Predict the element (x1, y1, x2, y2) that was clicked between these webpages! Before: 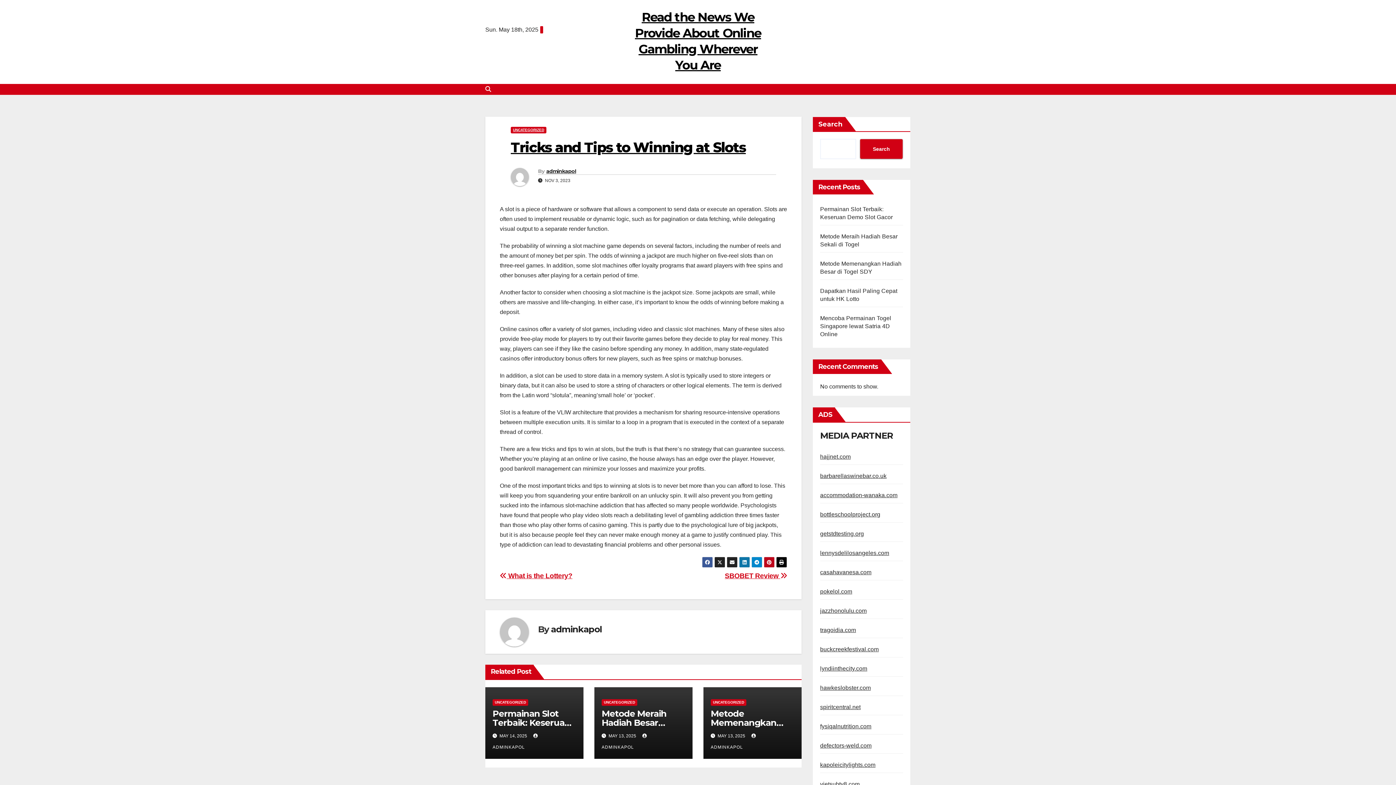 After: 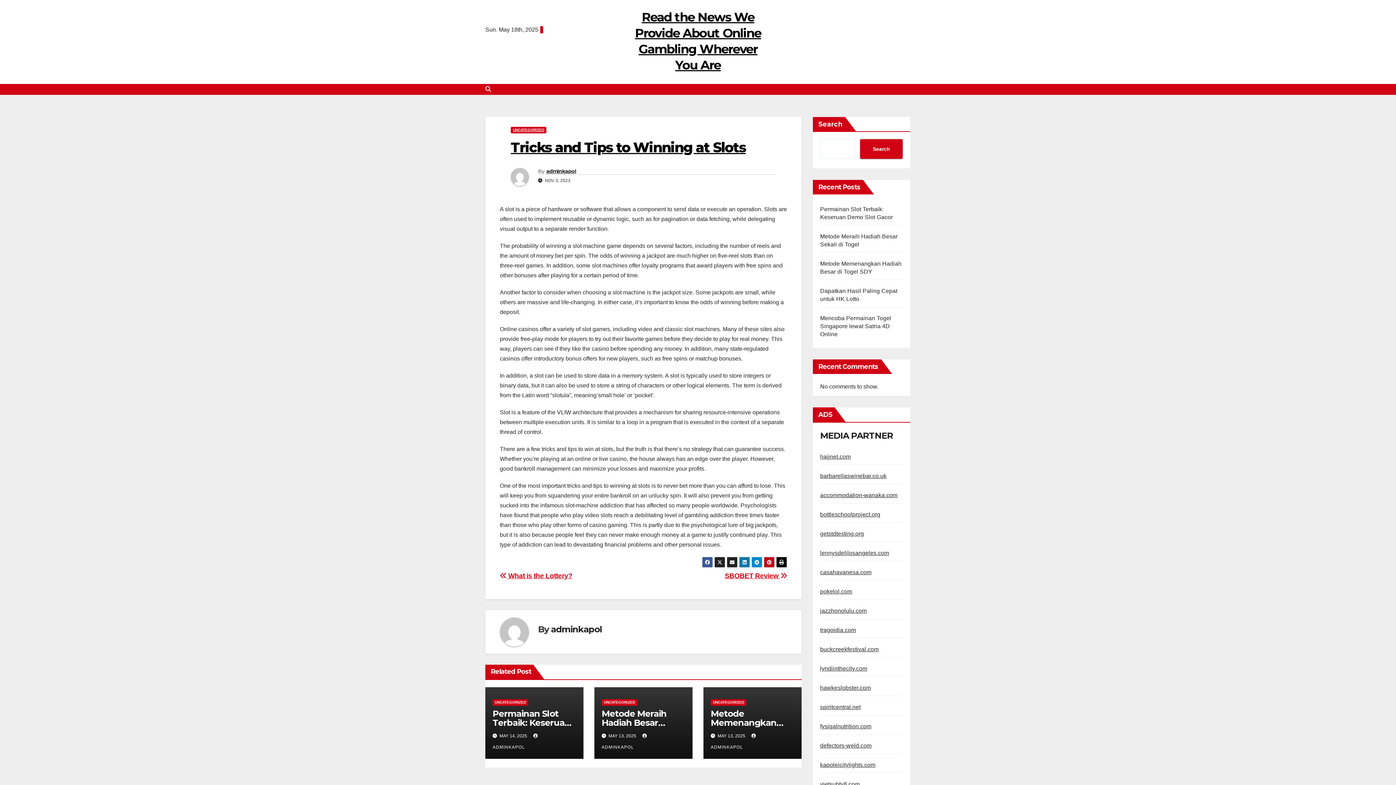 Action: bbox: (776, 557, 787, 568)